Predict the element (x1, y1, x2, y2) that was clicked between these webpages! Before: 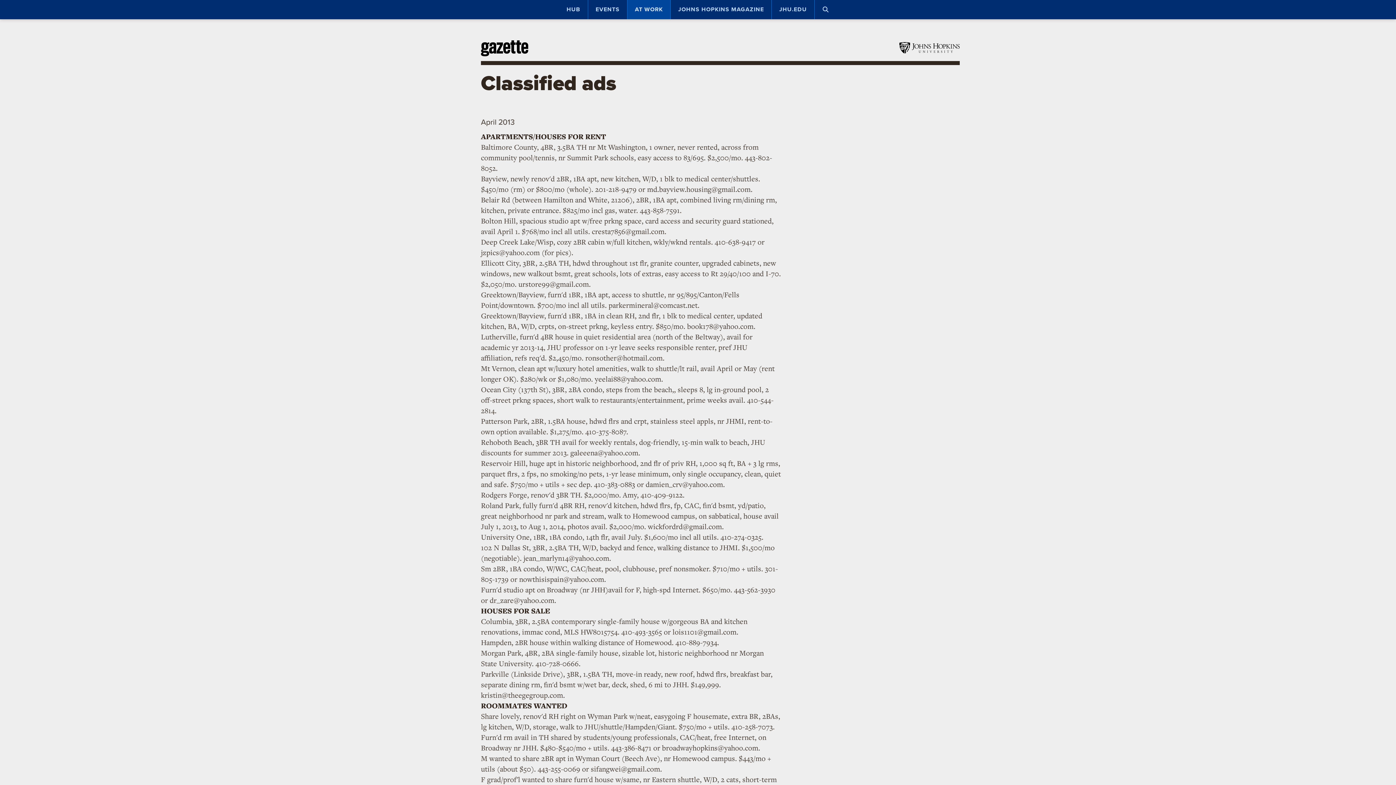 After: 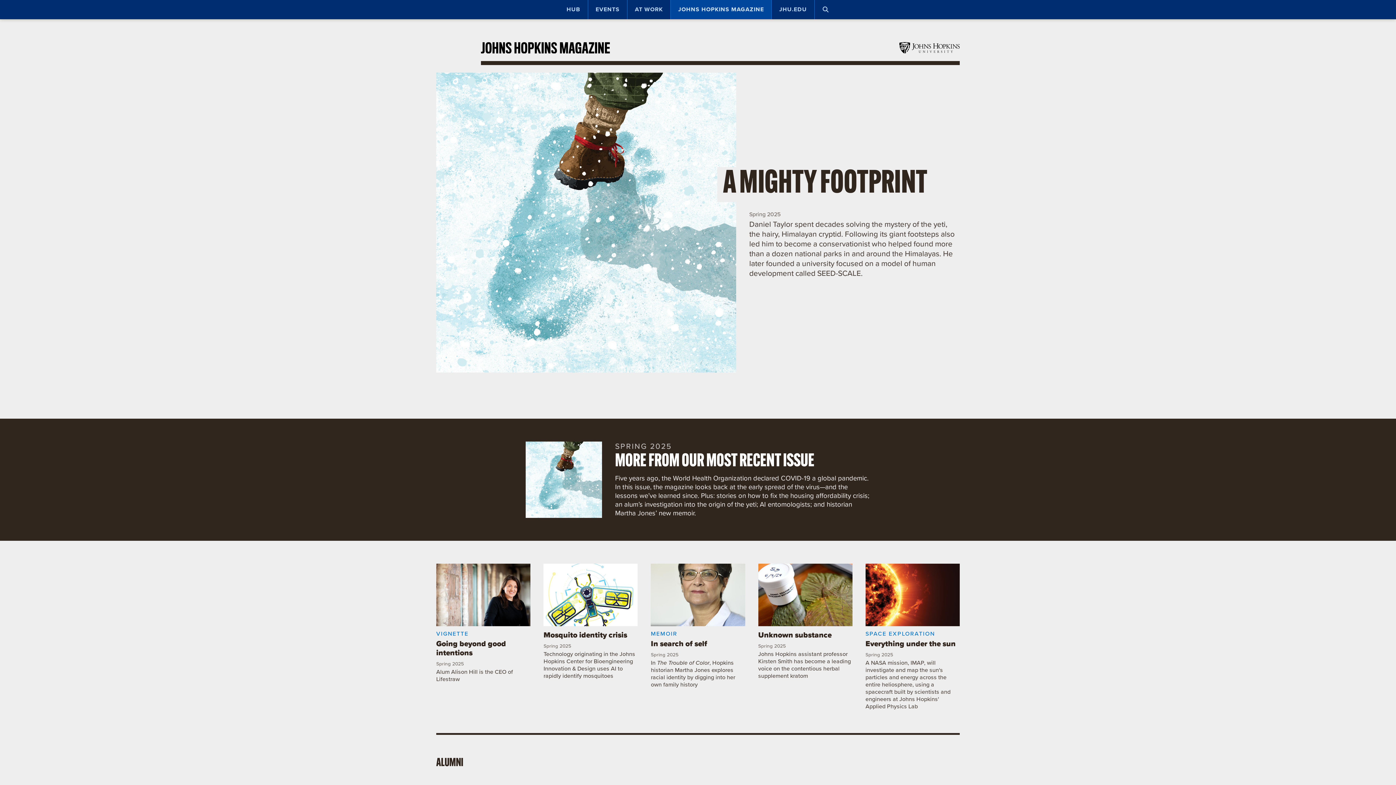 Action: bbox: (670, 0, 771, 19) label: JOHNS HOPKINS MAGAZINE